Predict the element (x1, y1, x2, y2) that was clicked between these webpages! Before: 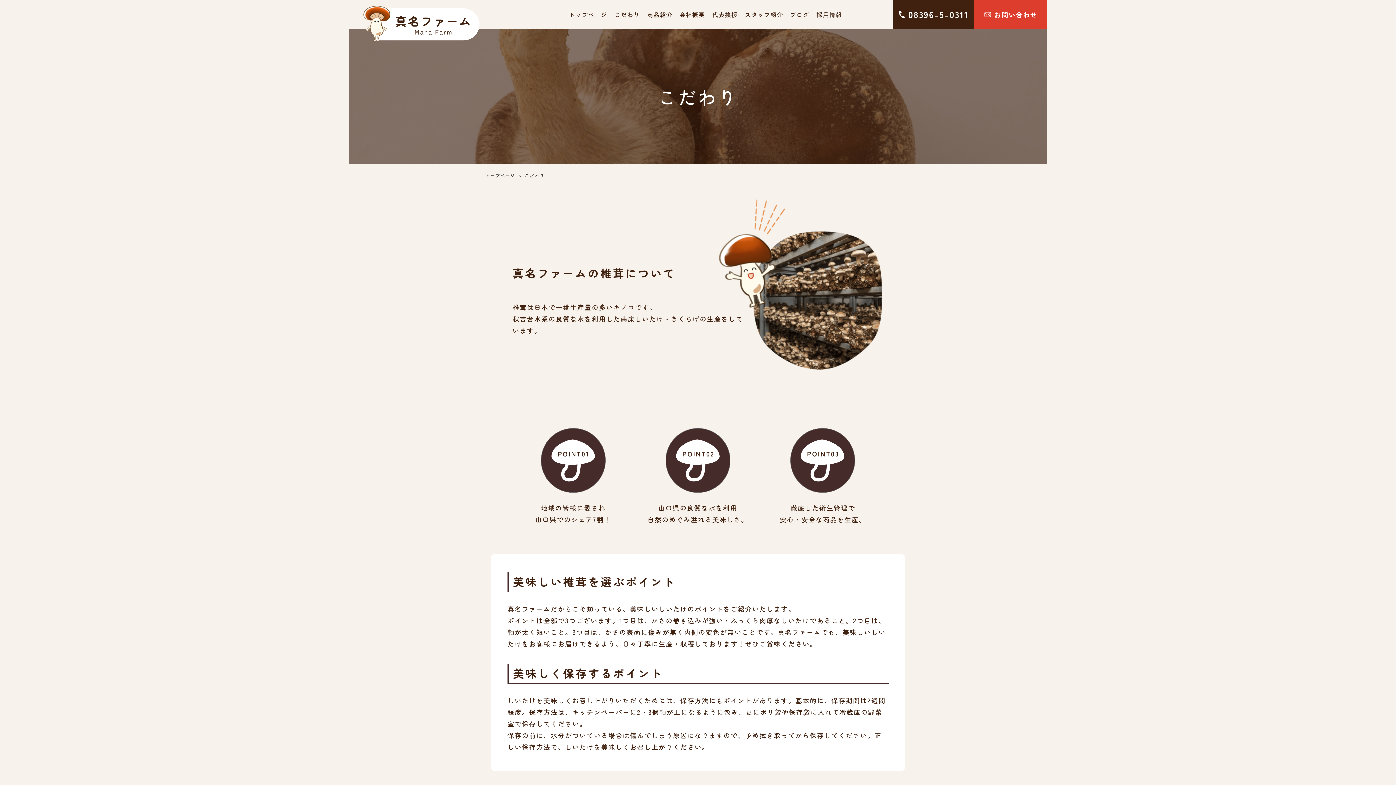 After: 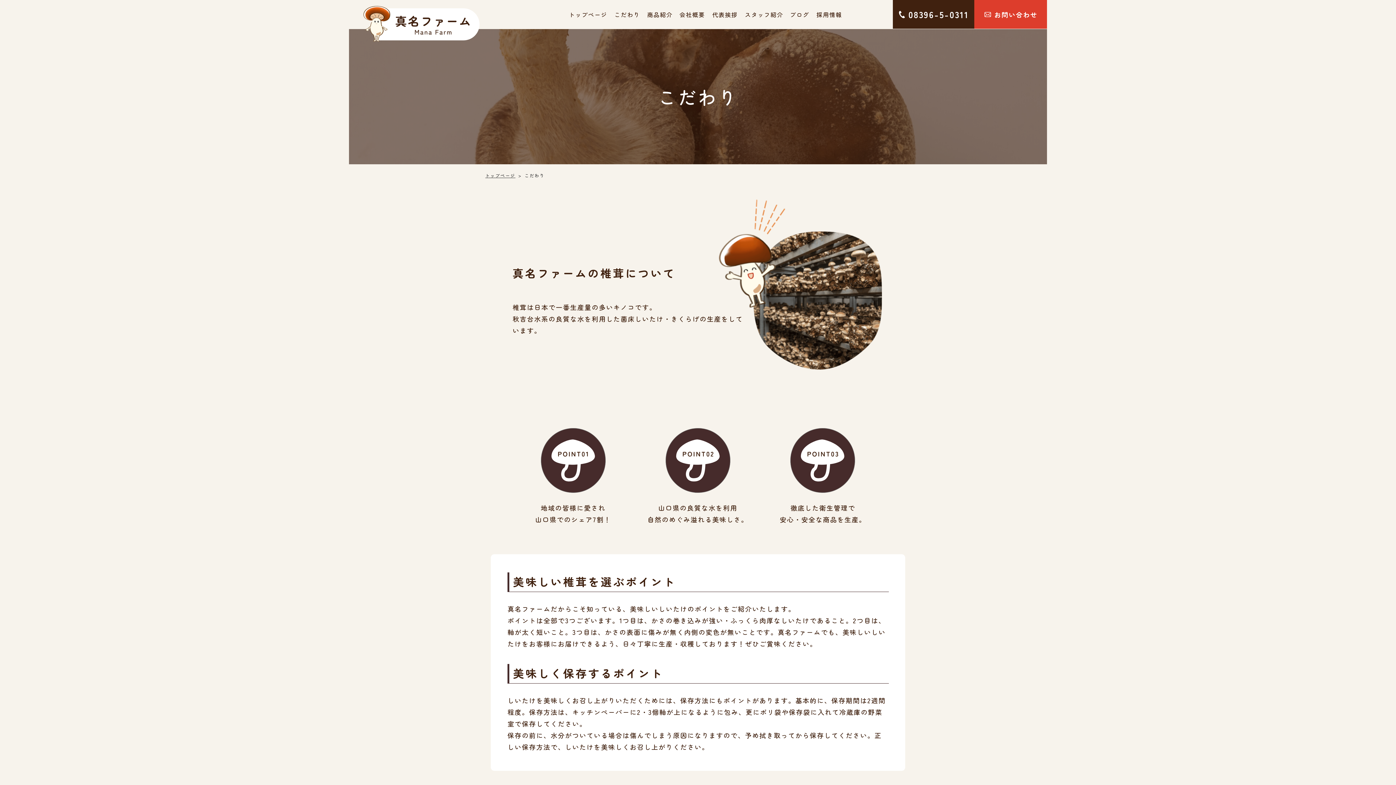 Action: bbox: (614, 5, 640, 23) label: こだわり